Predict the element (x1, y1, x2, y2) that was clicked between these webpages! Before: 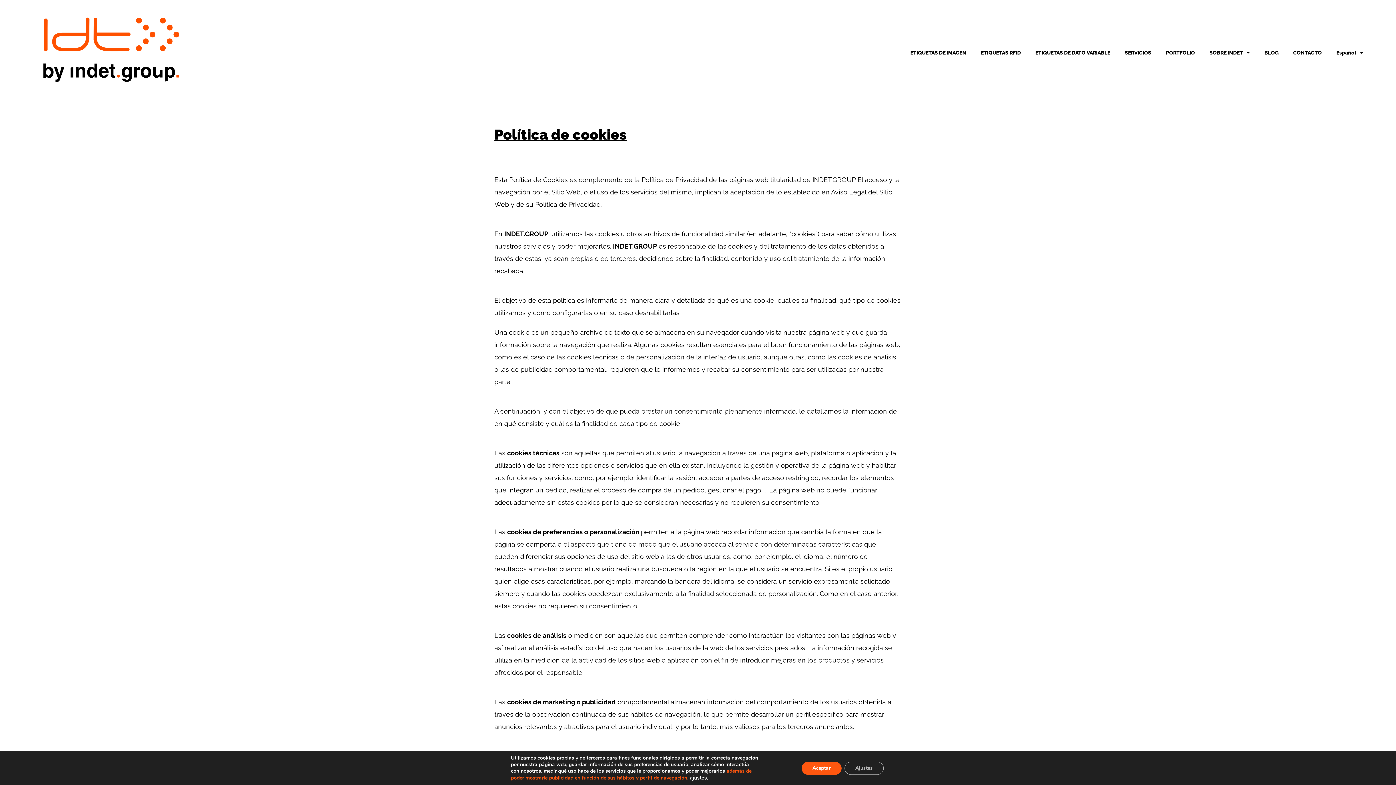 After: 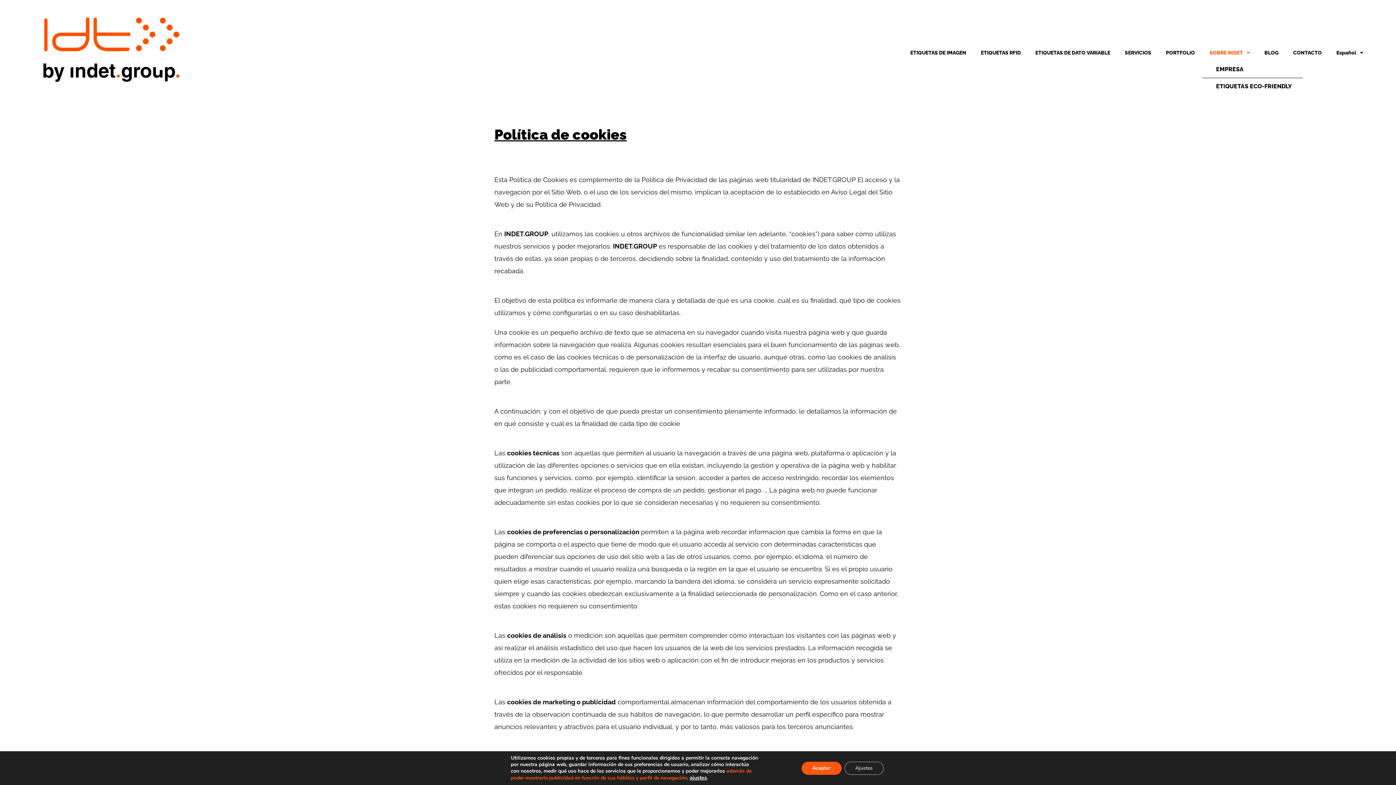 Action: label: SOBRE INDET bbox: (1202, 44, 1257, 61)